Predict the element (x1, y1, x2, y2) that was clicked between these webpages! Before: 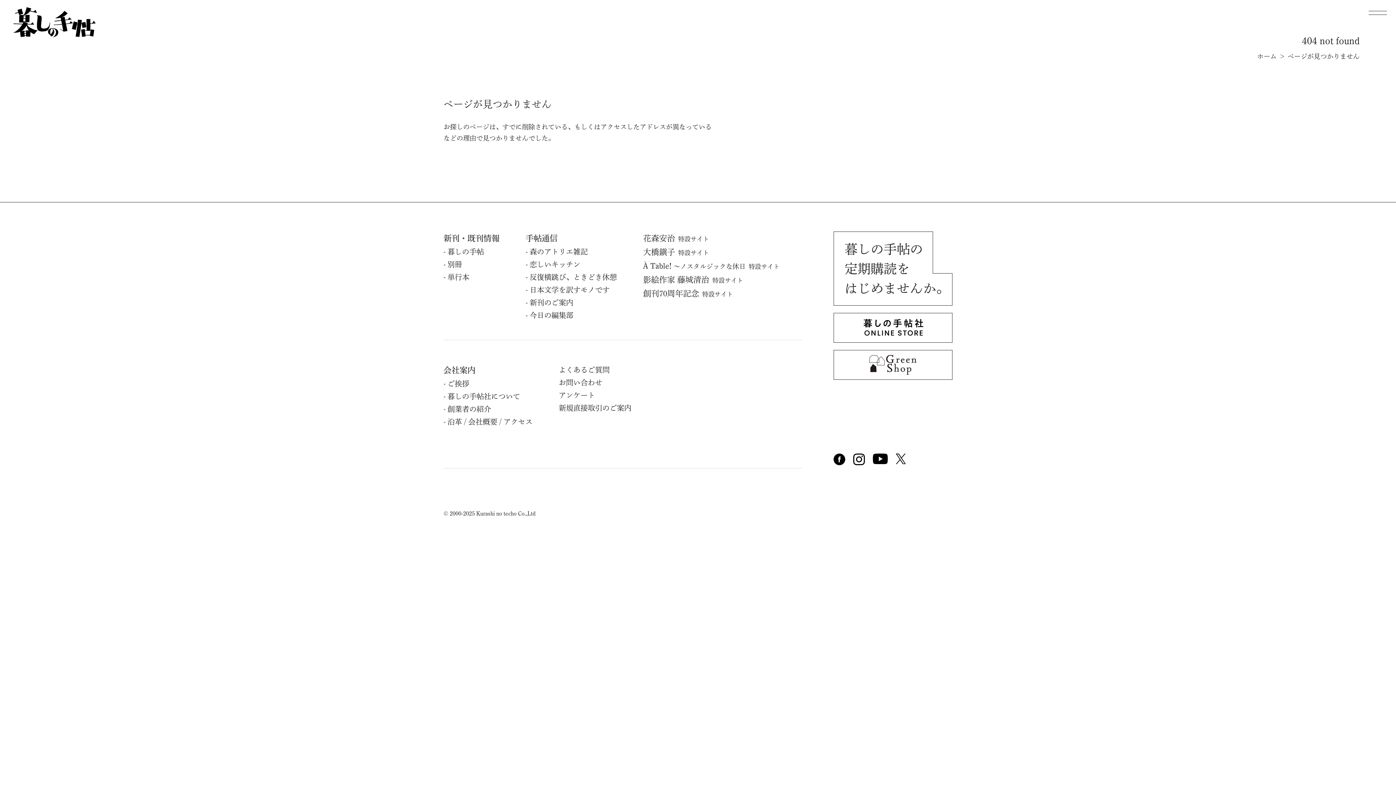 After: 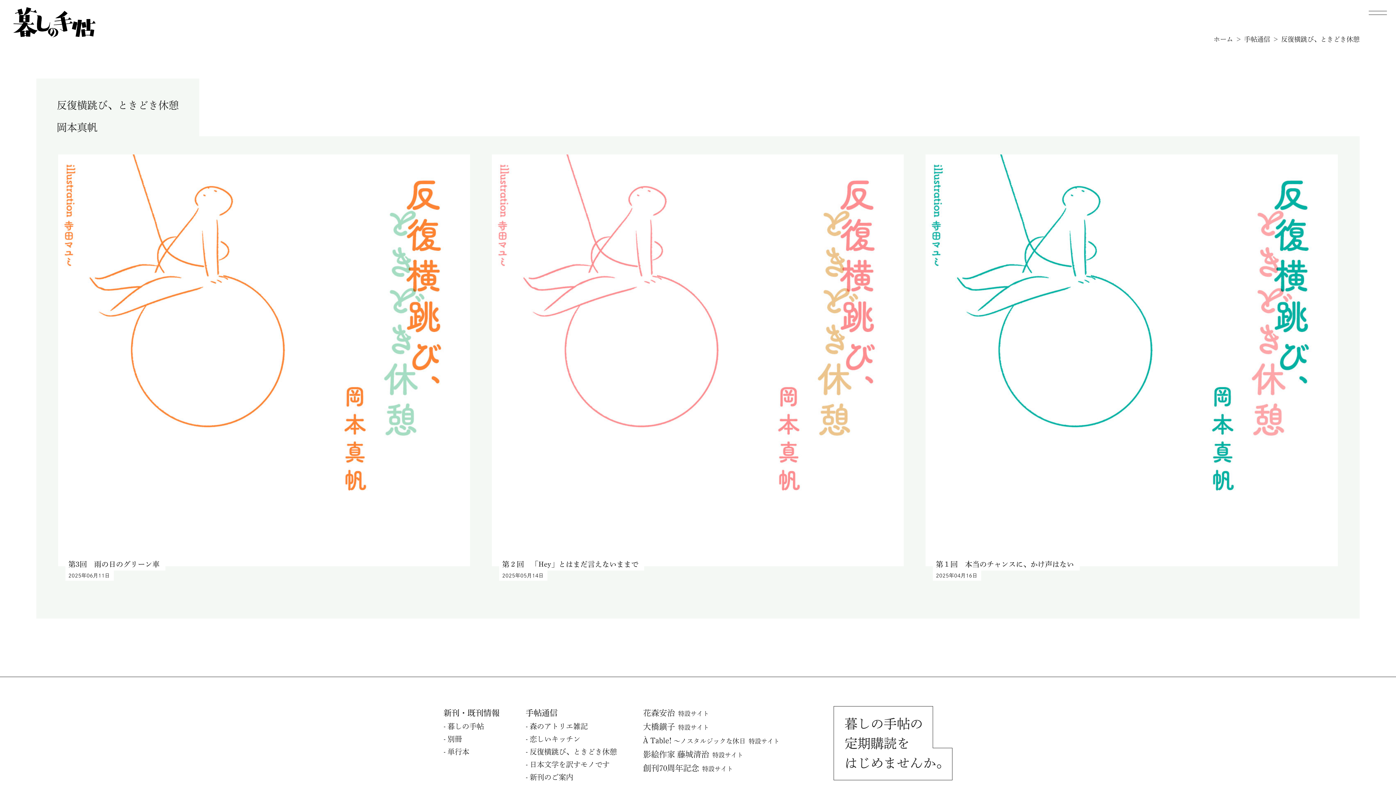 Action: label: 反復横跳び、ときどき休憩 bbox: (529, 273, 617, 280)